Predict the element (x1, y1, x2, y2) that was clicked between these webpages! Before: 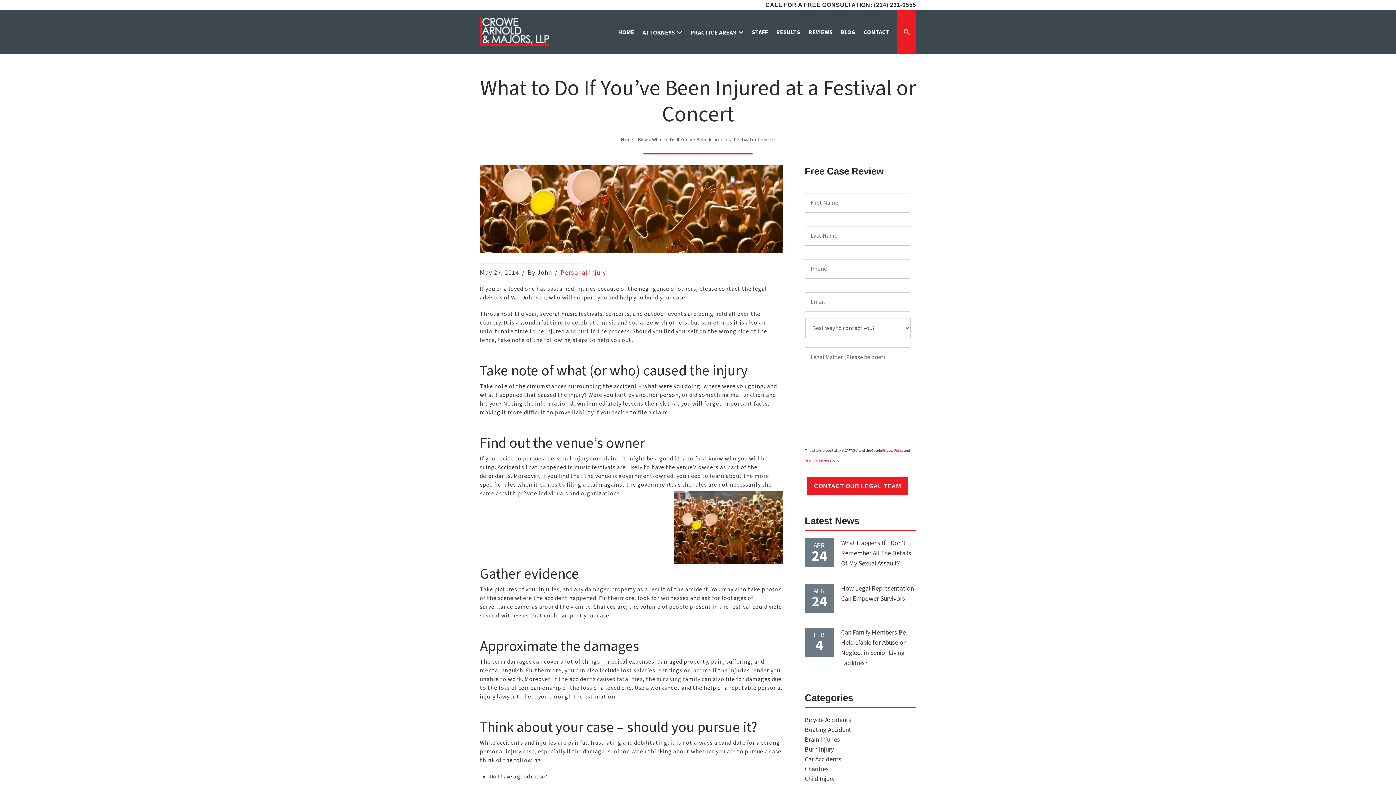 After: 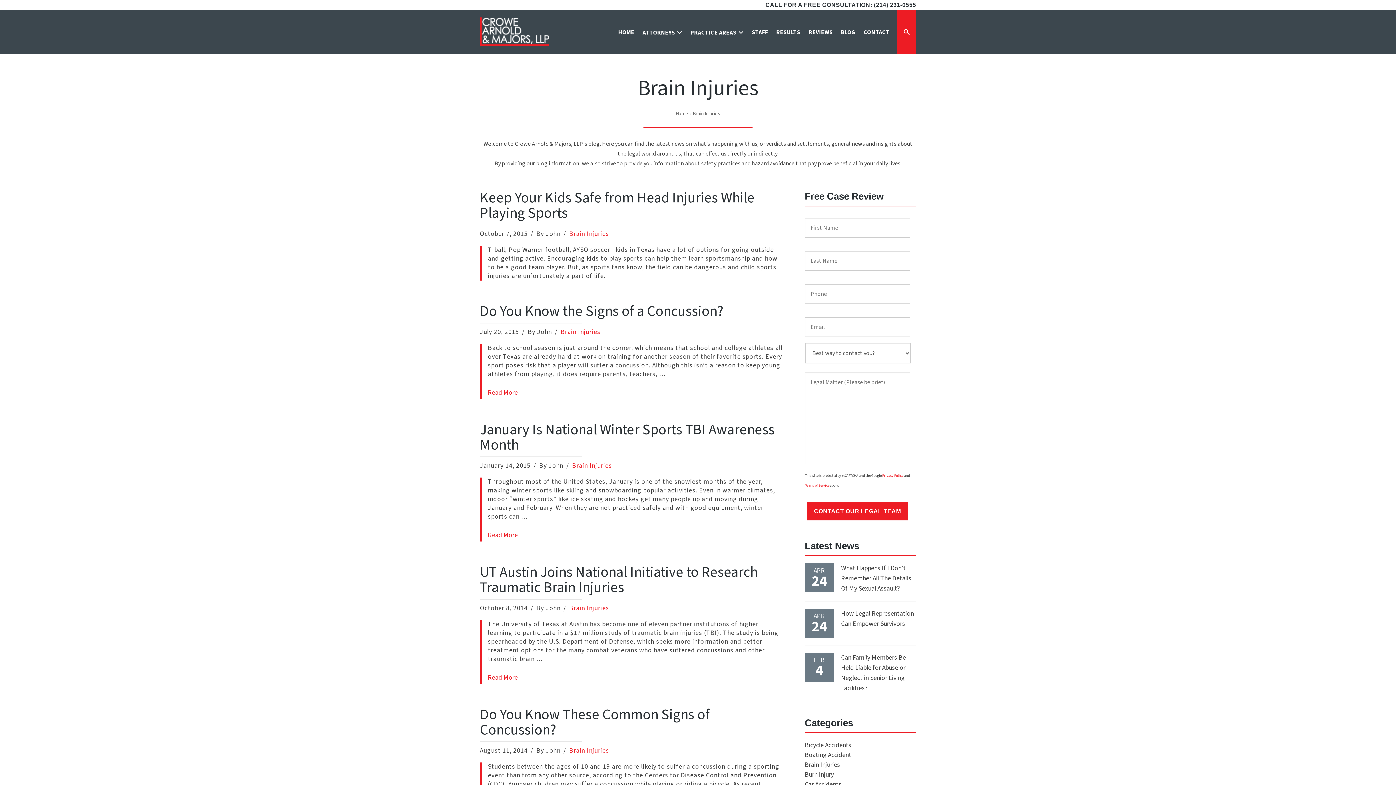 Action: bbox: (804, 735, 840, 744) label: Brain Injuries